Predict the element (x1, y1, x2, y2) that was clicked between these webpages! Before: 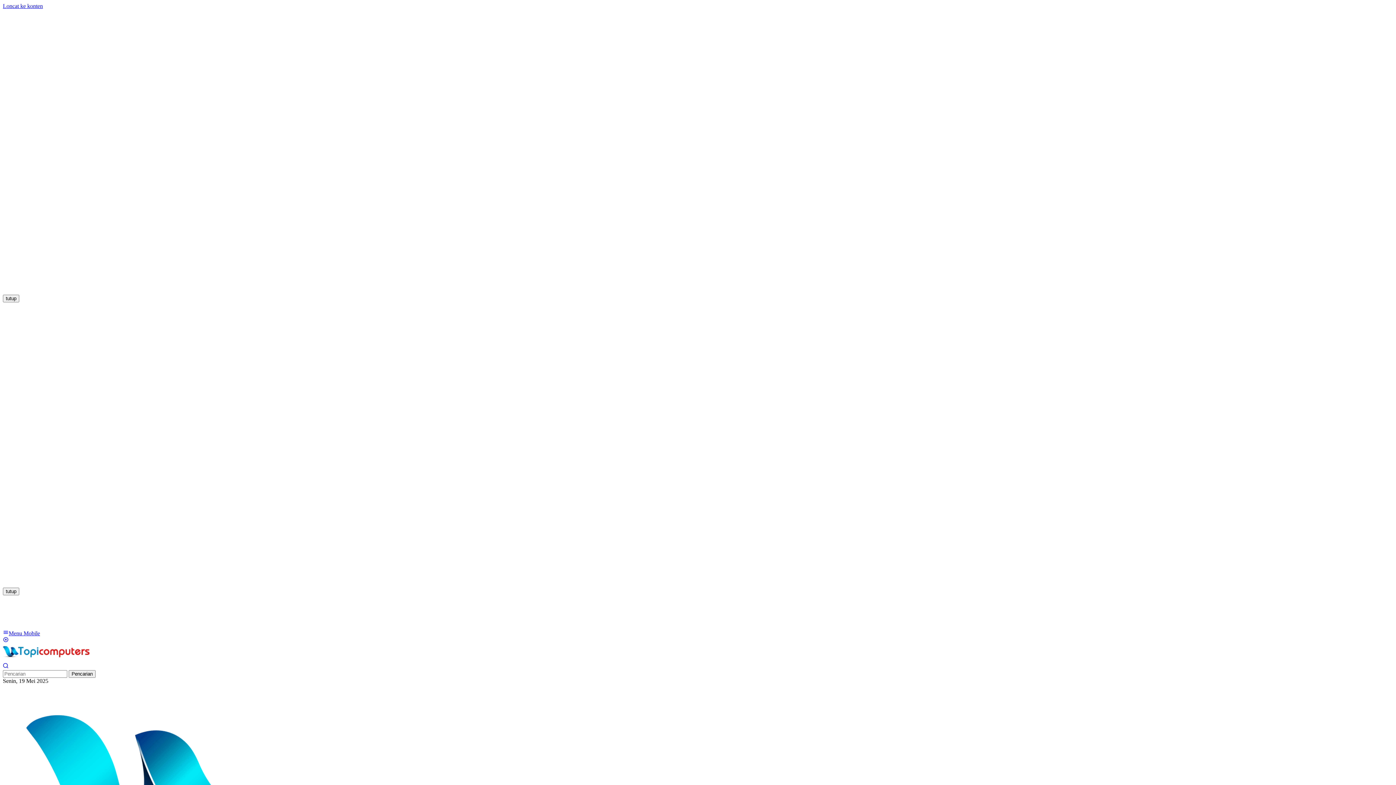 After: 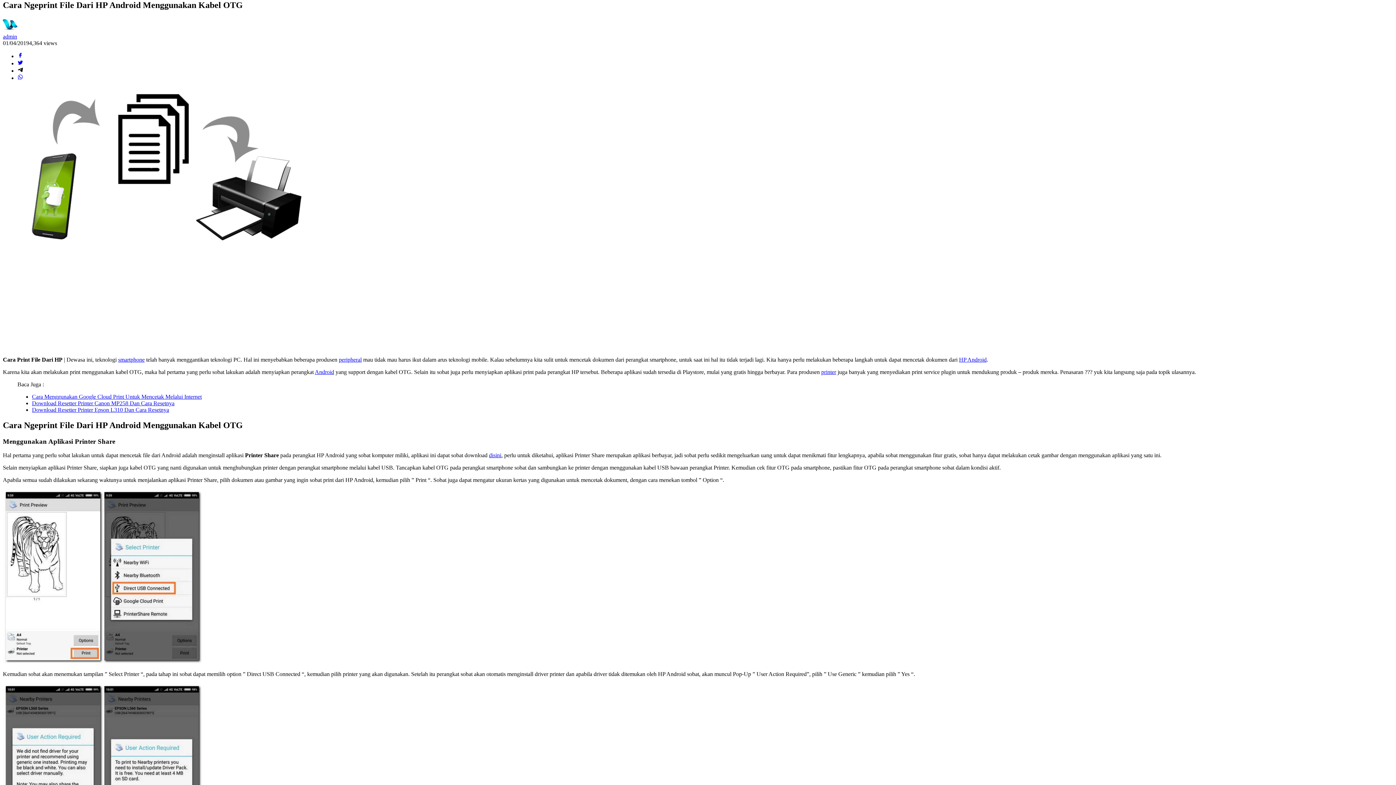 Action: label: Loncat ke konten bbox: (2, 2, 42, 9)